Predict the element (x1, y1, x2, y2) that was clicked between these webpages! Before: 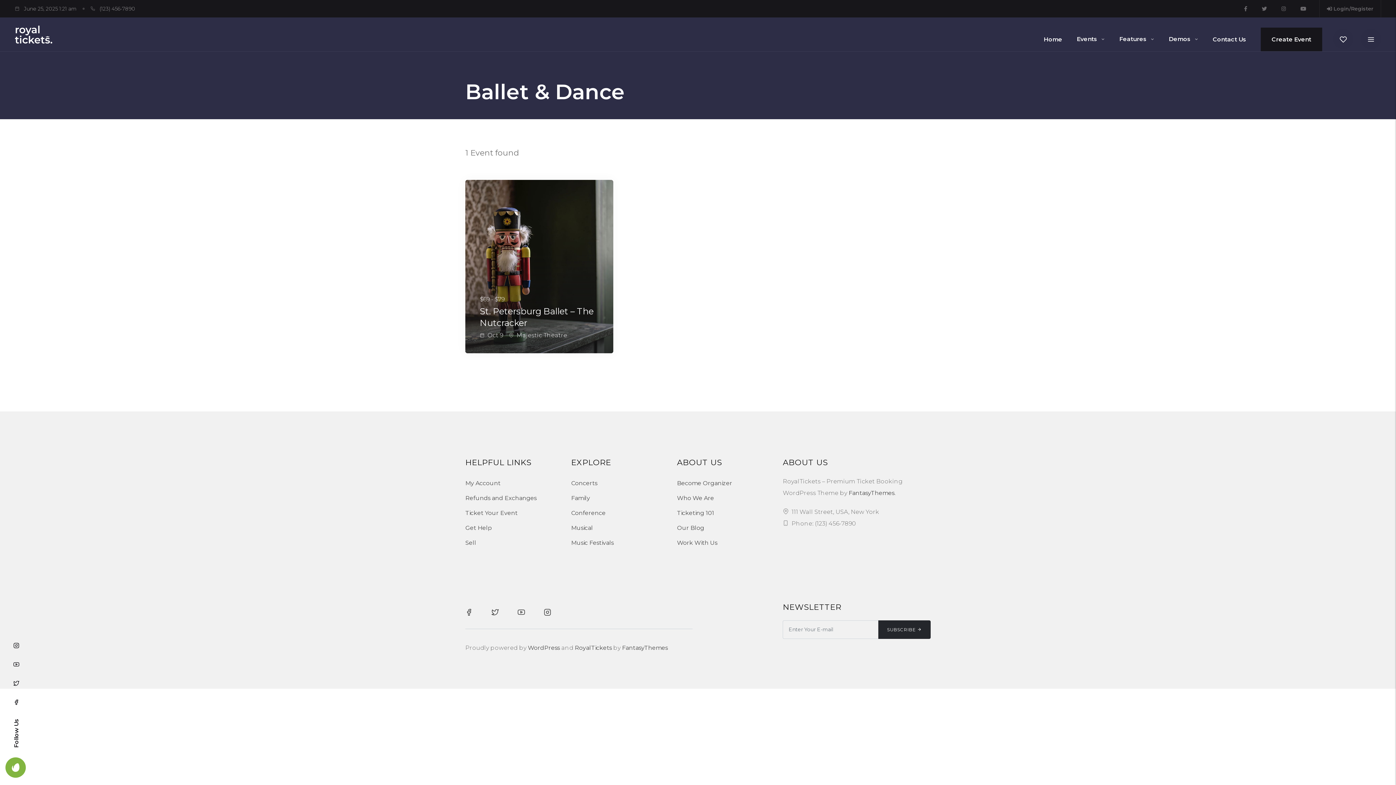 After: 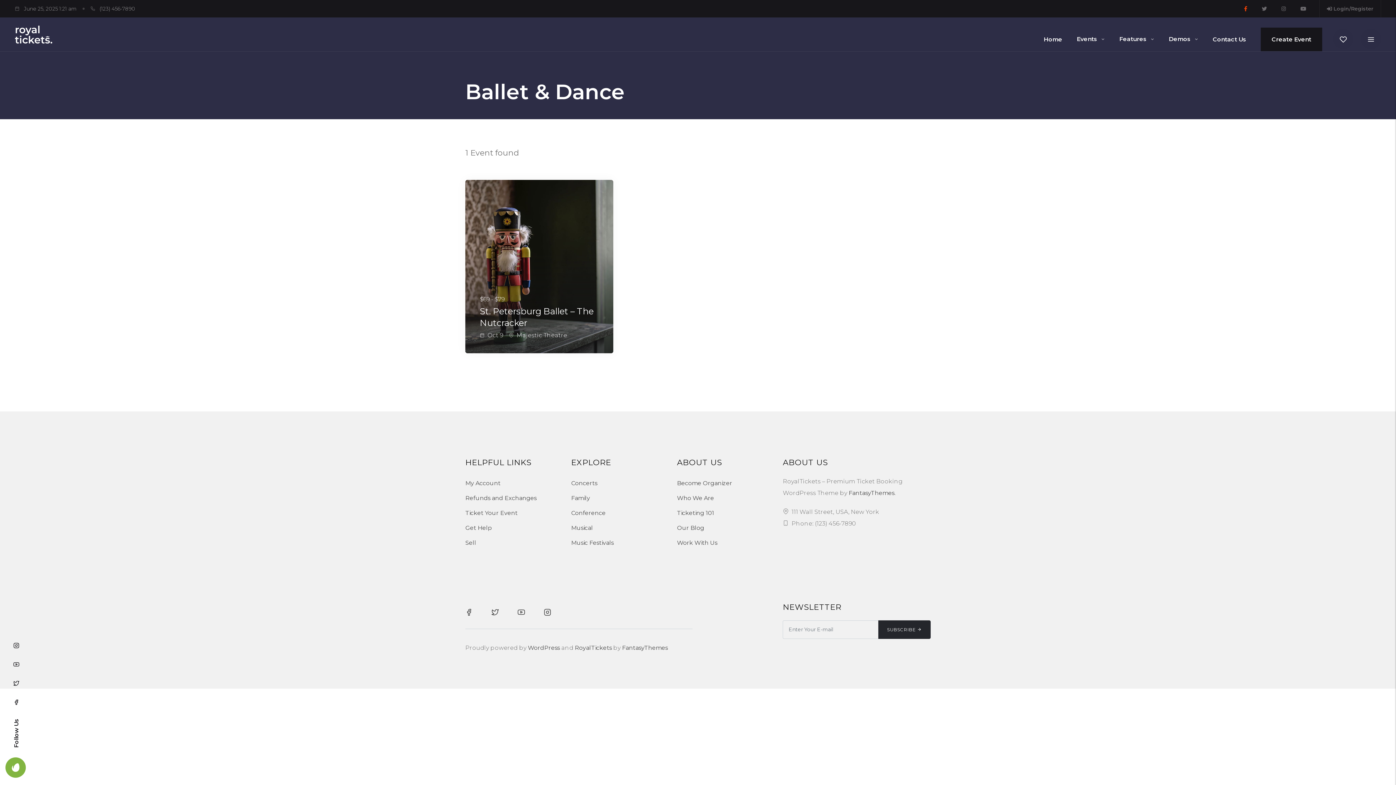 Action: bbox: (1237, 0, 1254, 17)